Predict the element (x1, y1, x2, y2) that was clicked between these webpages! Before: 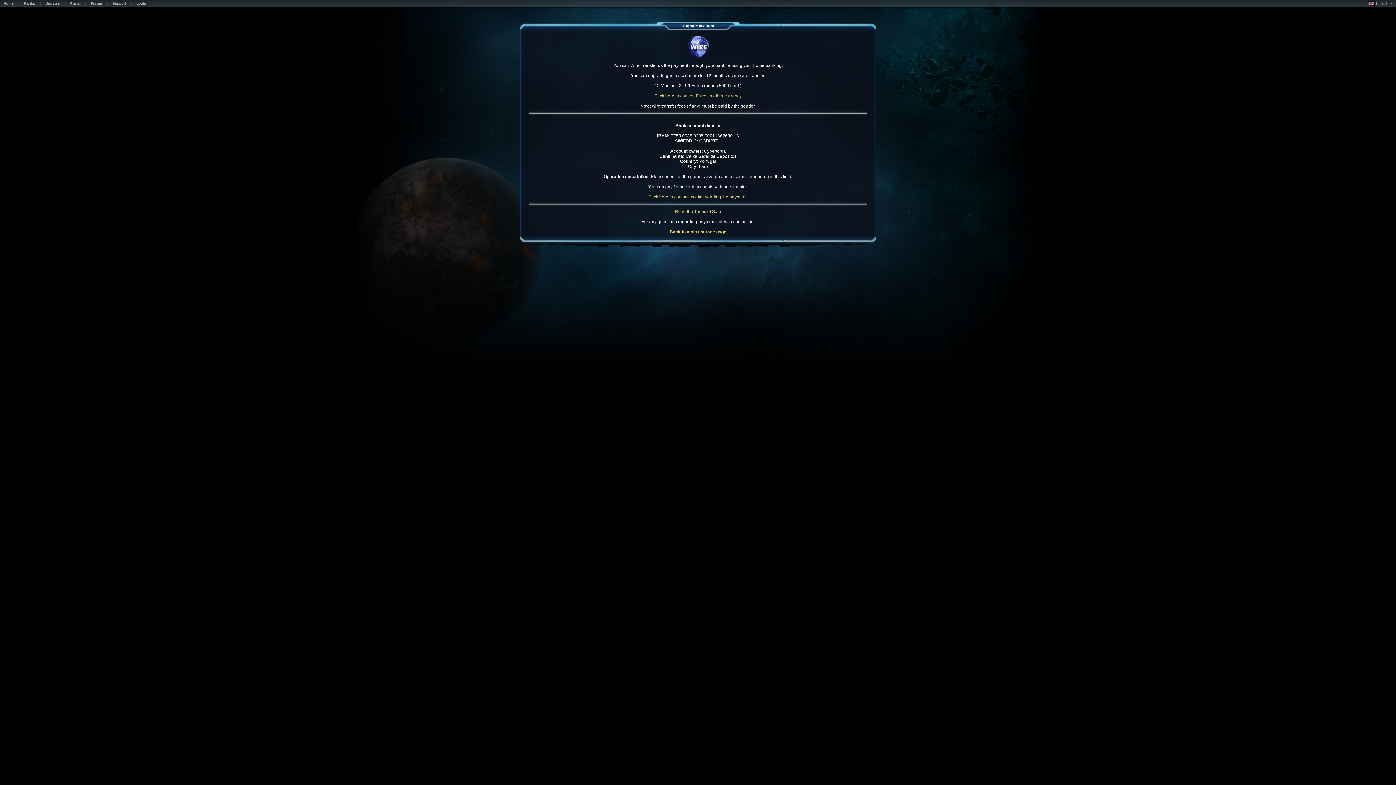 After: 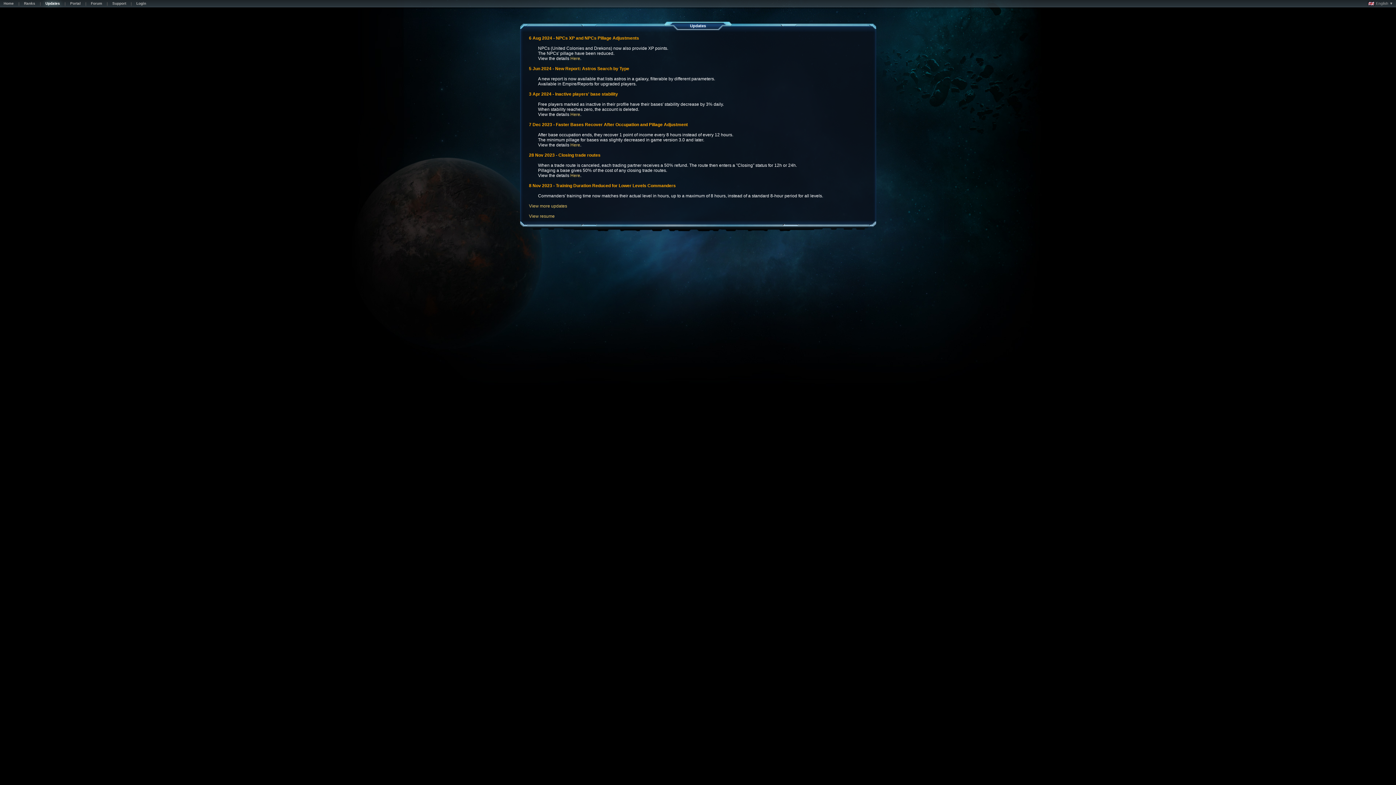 Action: label: Updates bbox: (41, 1, 63, 7)